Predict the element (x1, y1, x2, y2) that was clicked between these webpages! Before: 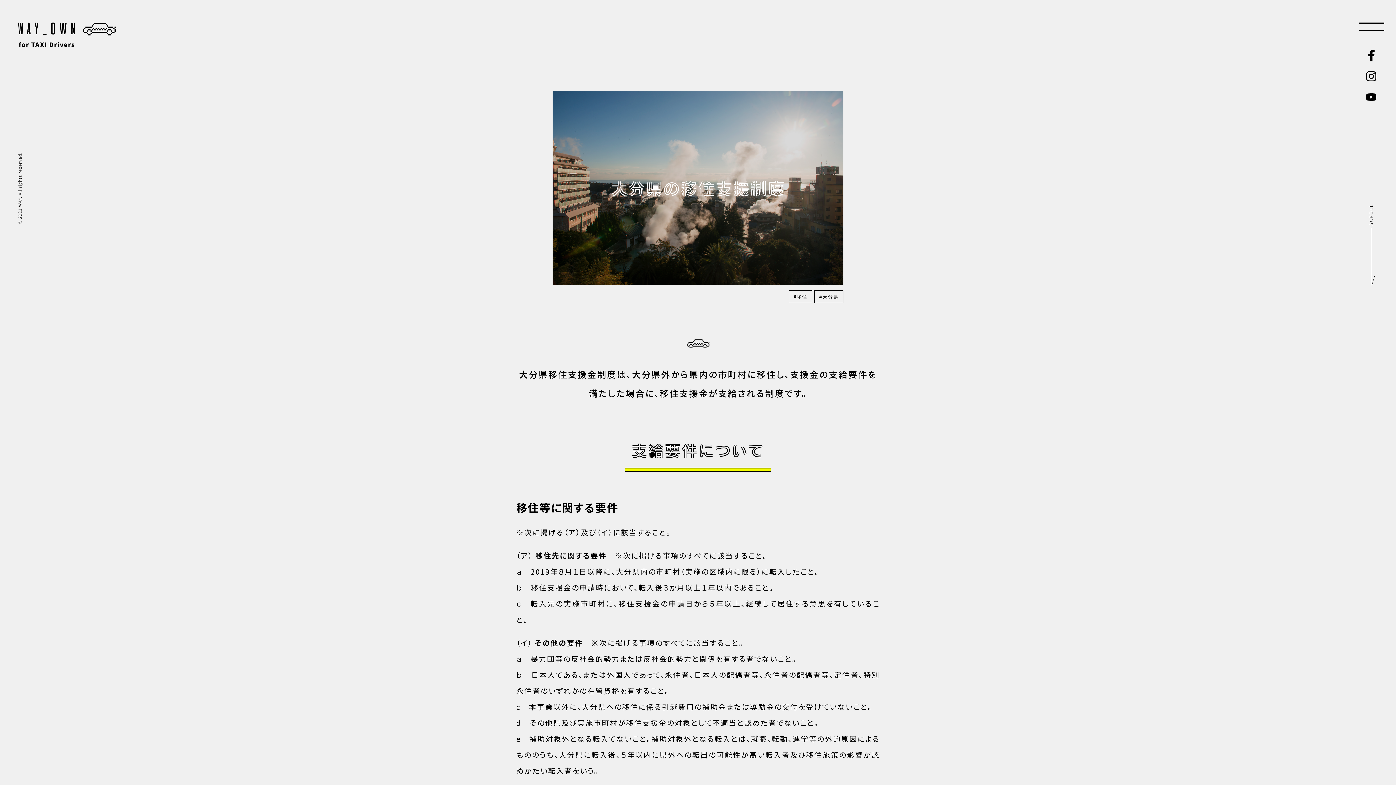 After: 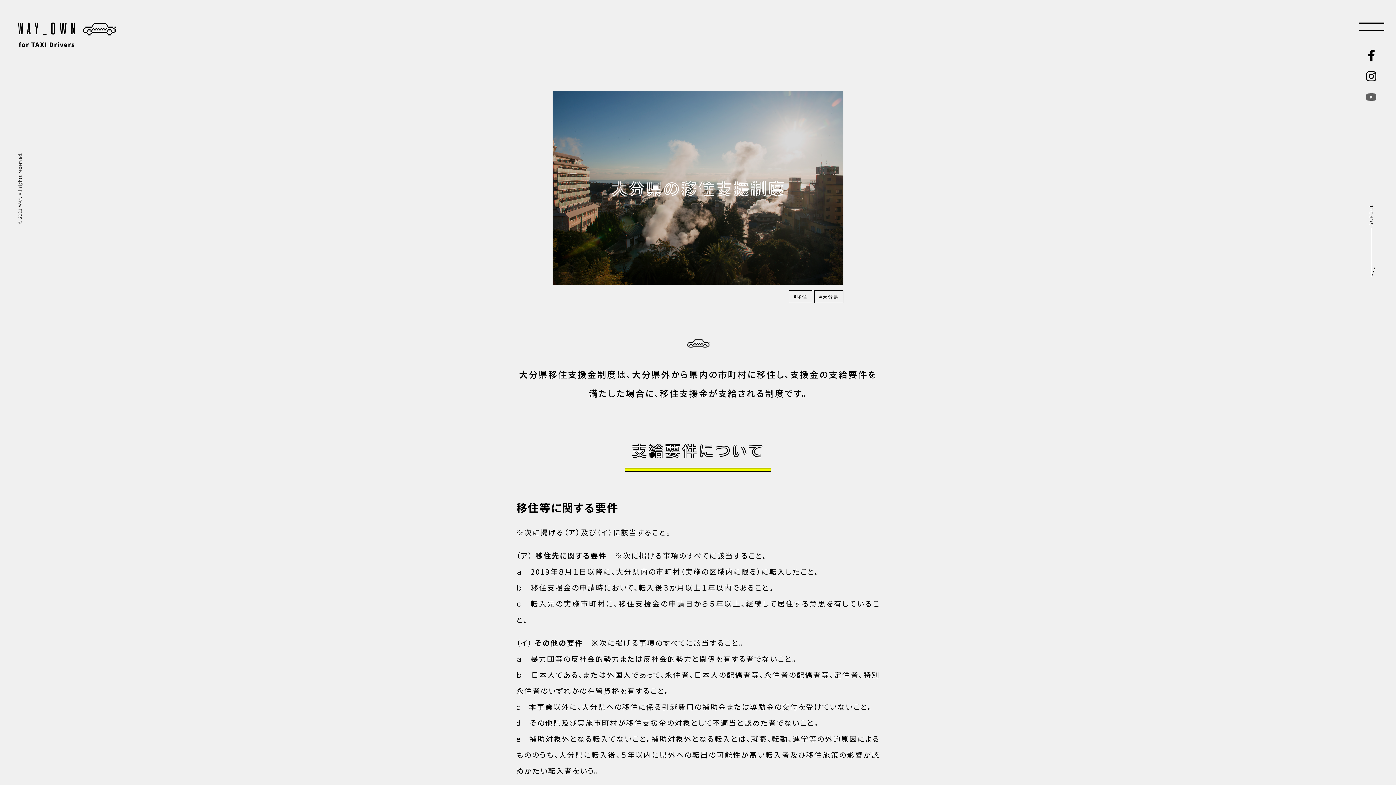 Action: bbox: (1365, 91, 1377, 102)